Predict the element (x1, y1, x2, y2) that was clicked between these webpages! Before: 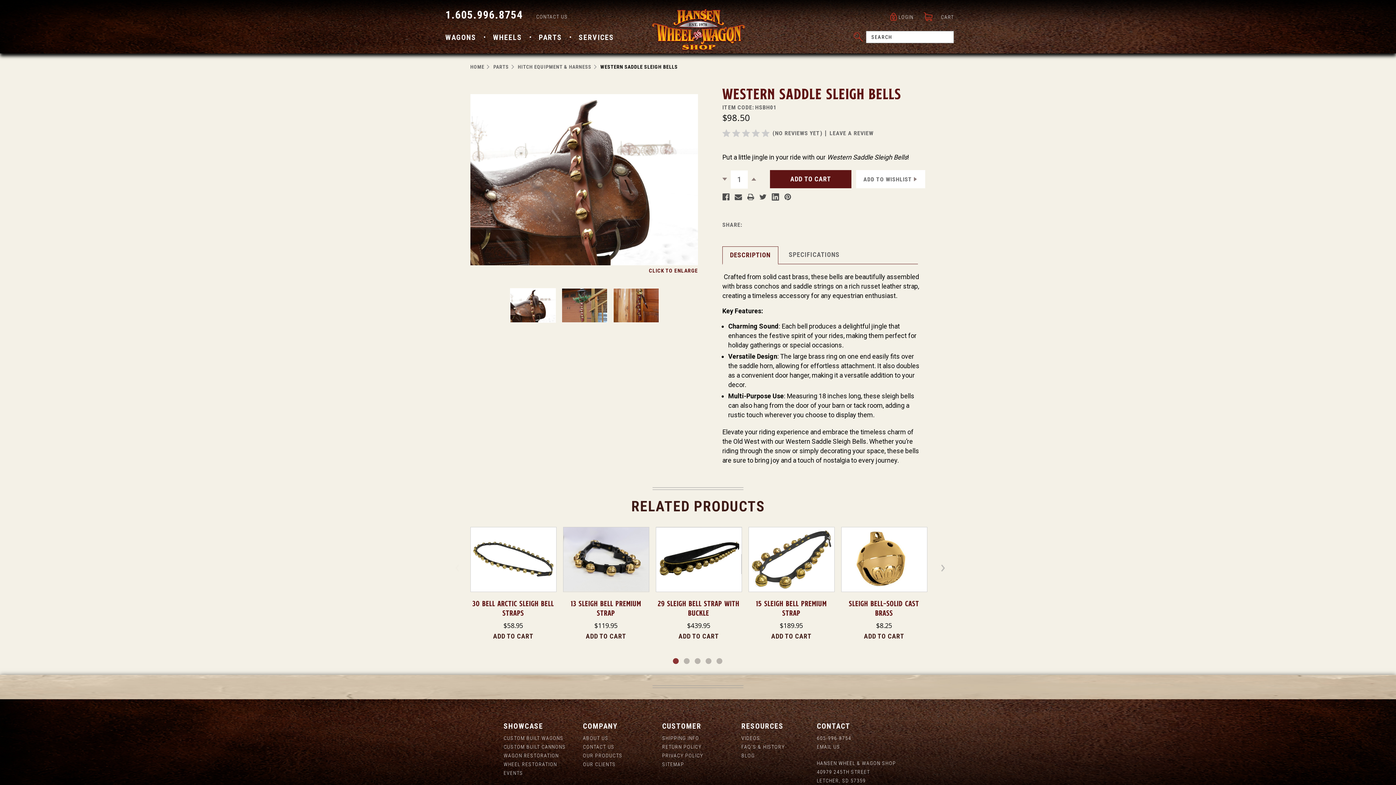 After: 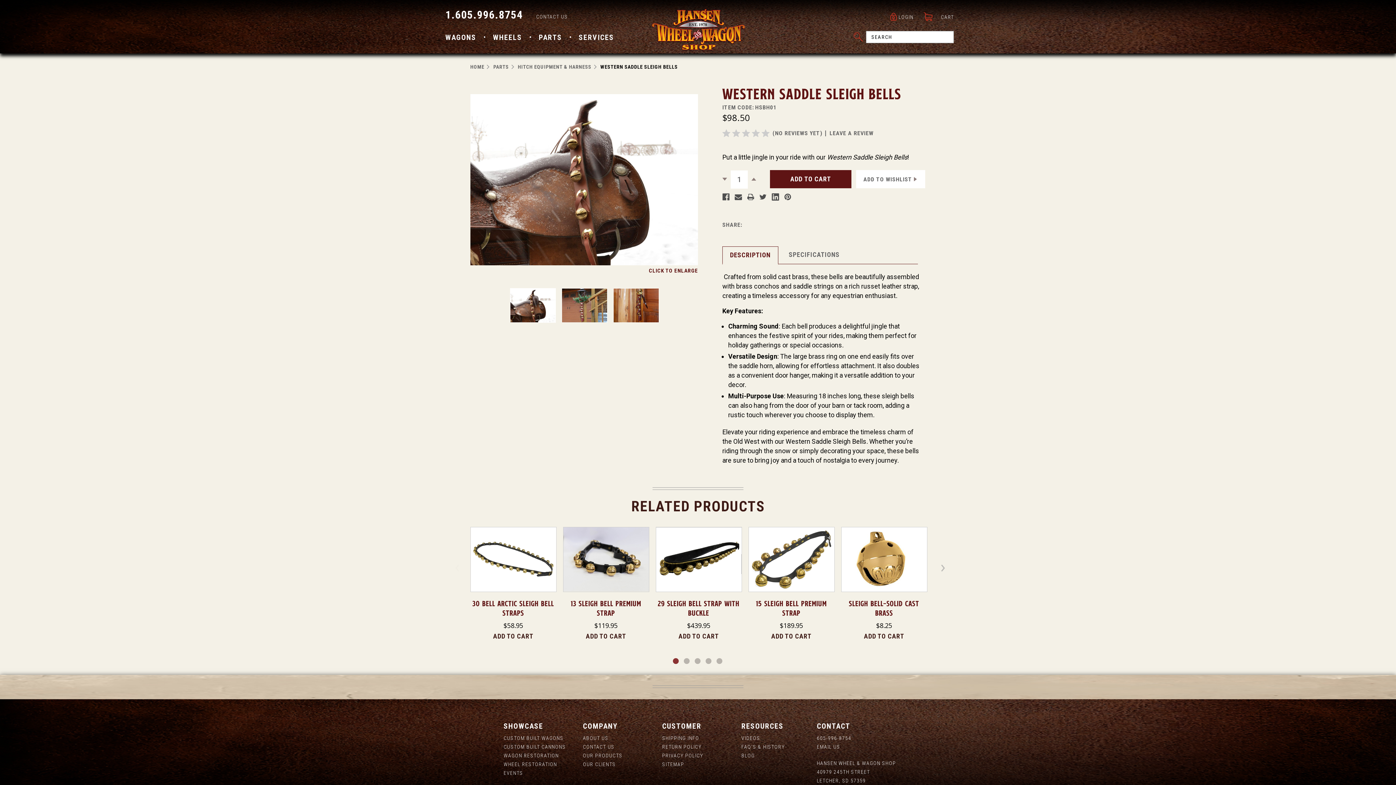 Action: bbox: (722, 129, 822, 137)